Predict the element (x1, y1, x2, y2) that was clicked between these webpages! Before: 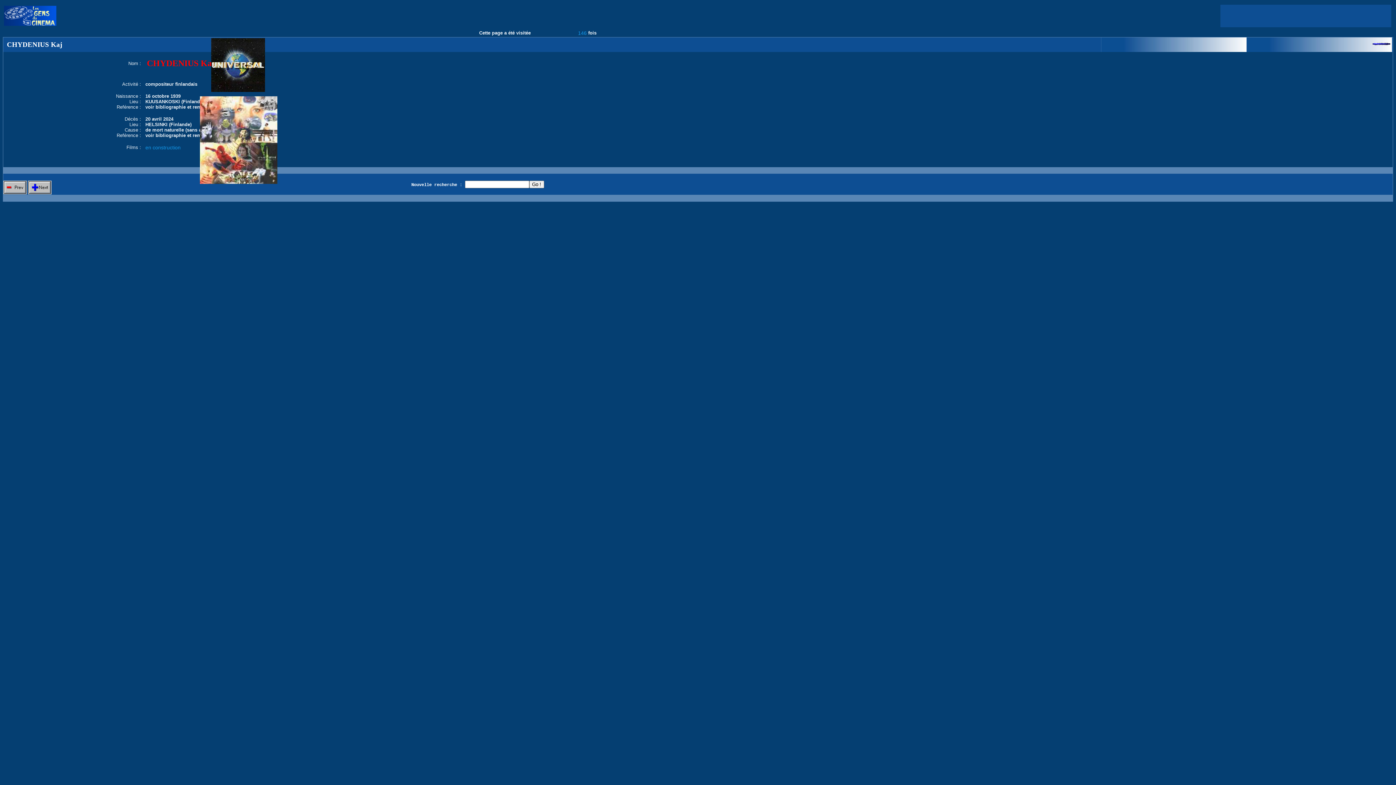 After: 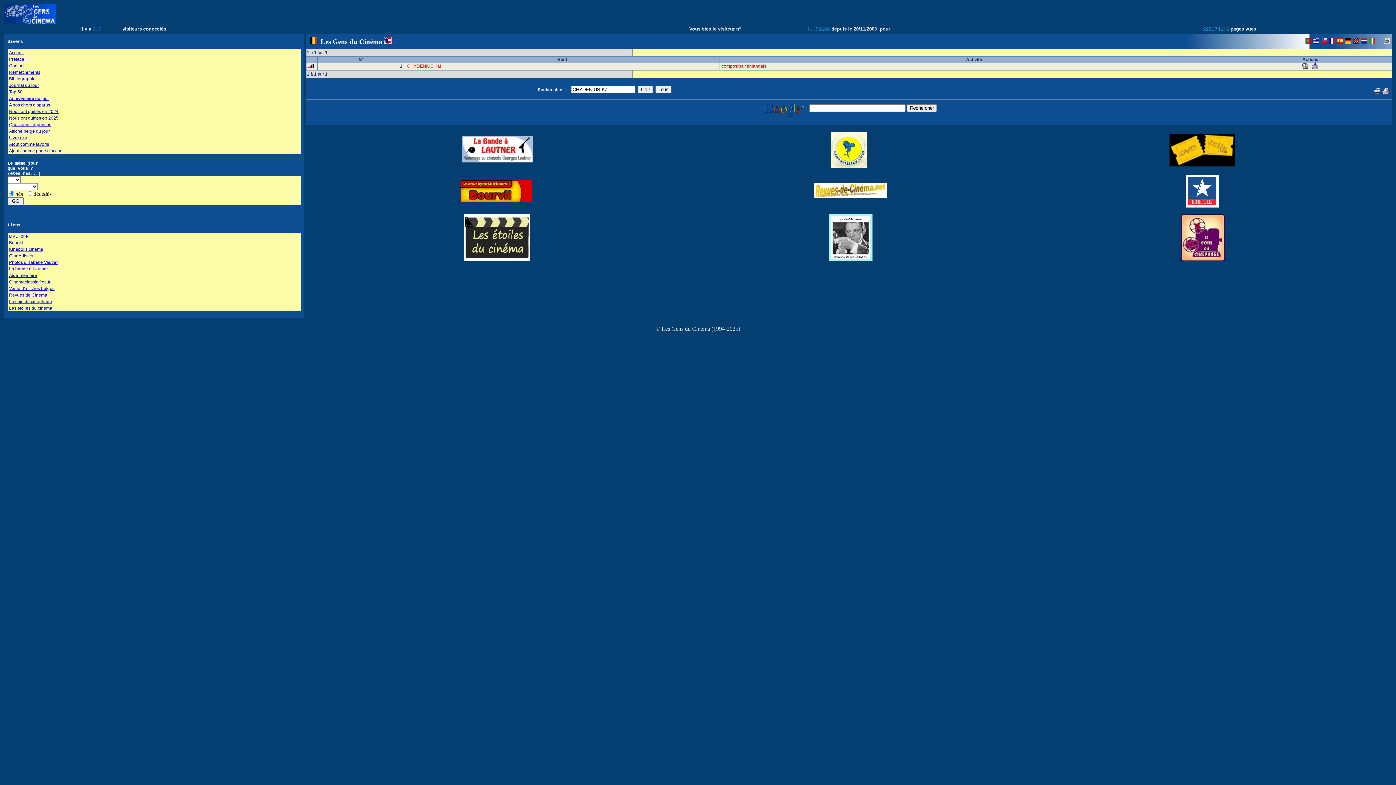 Action: bbox: (1372, 42, 1390, 48)